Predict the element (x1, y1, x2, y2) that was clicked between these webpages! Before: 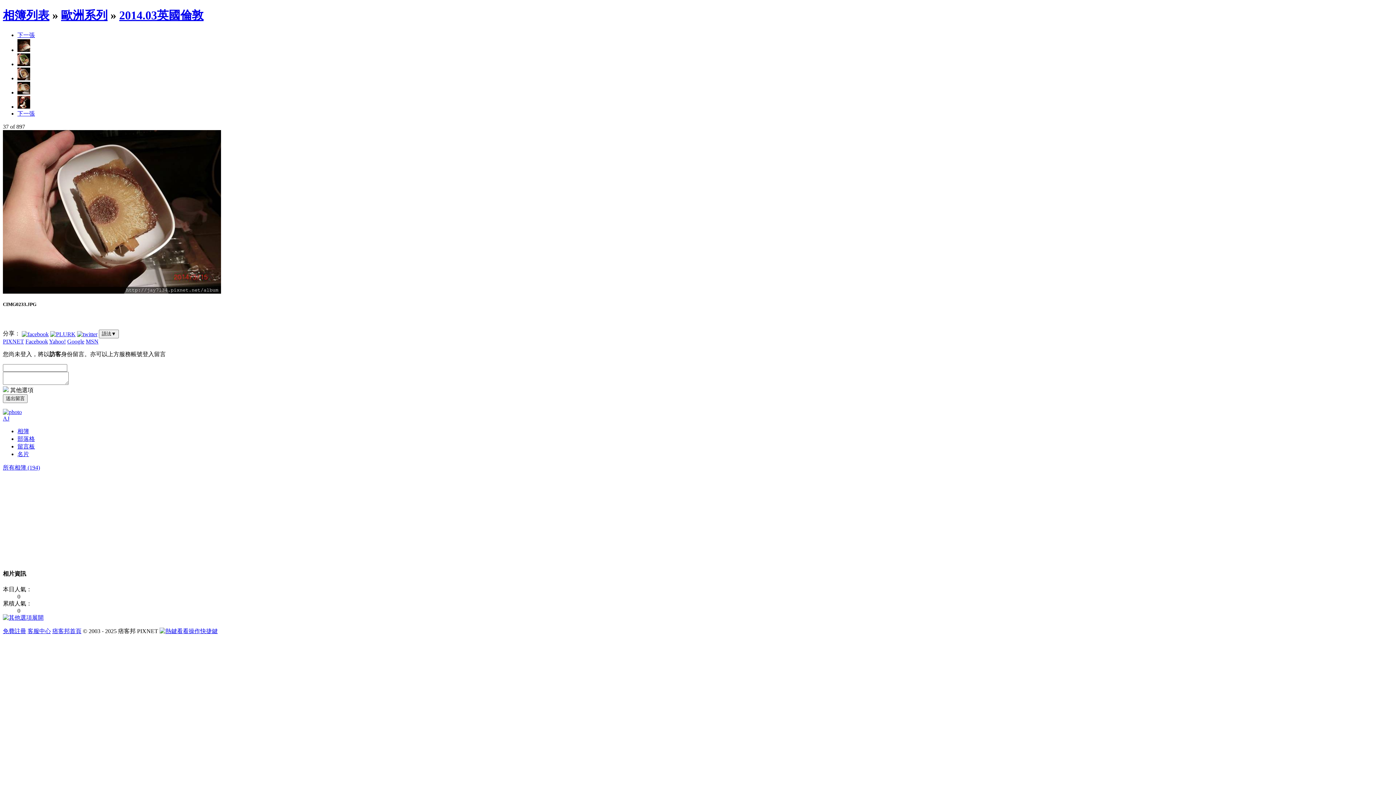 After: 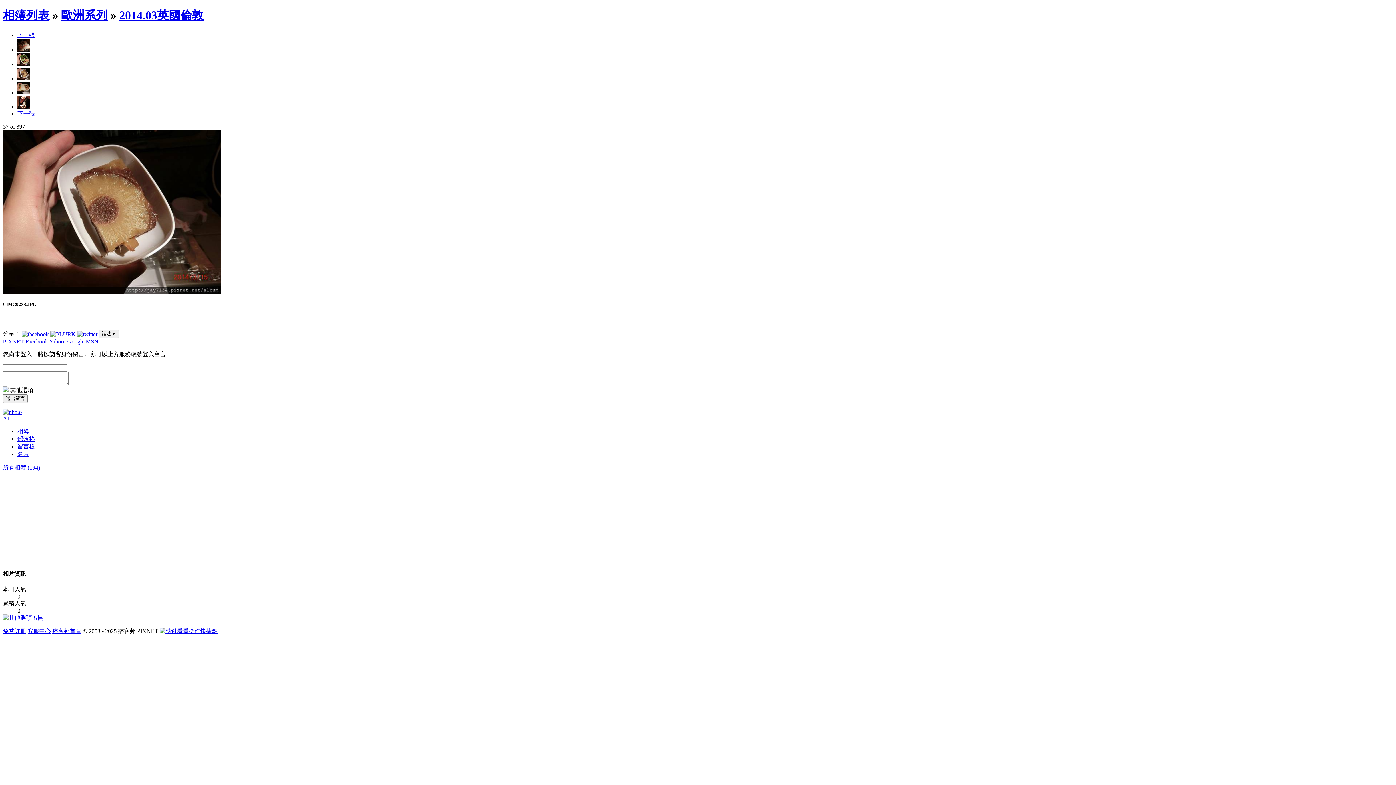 Action: bbox: (21, 330, 48, 336)